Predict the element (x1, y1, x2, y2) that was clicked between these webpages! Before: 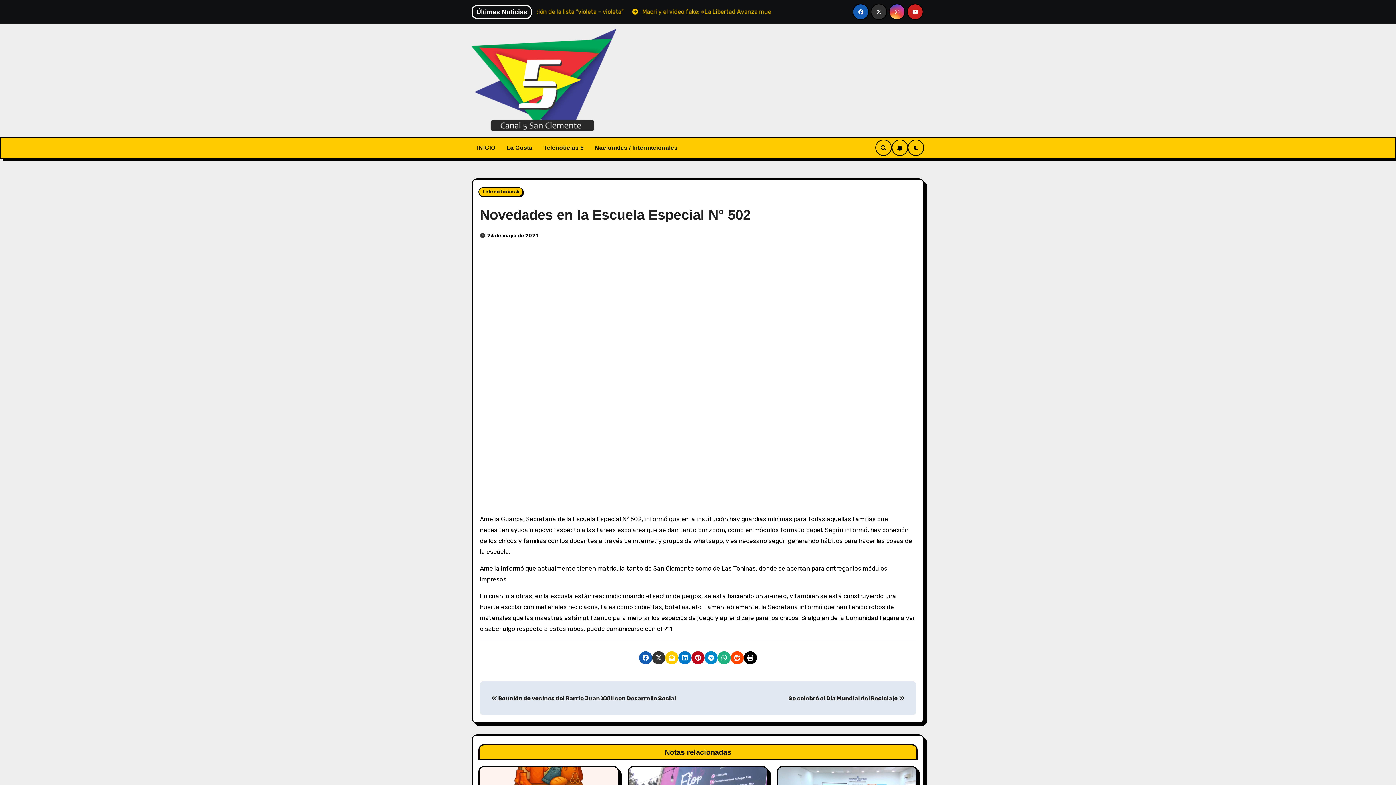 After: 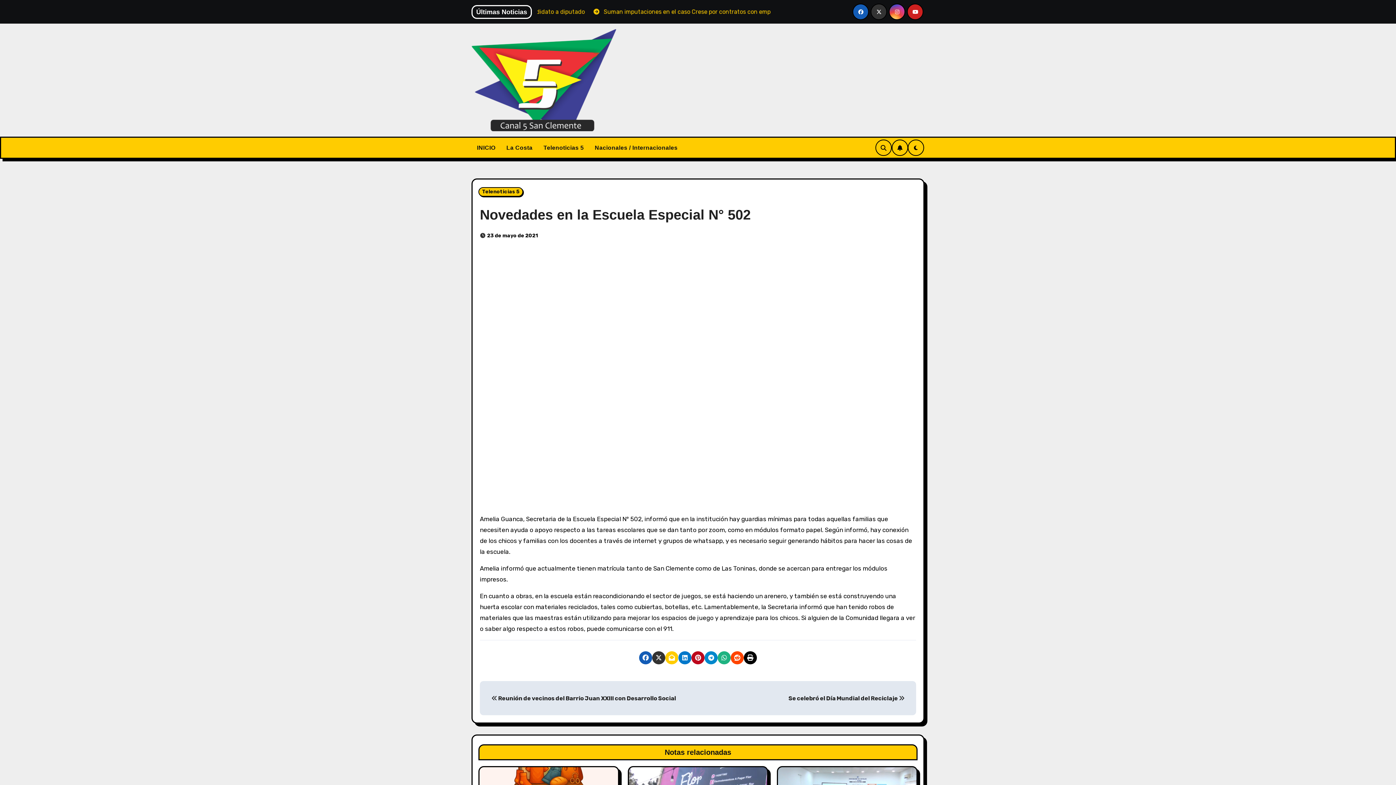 Action: bbox: (678, 651, 691, 664)